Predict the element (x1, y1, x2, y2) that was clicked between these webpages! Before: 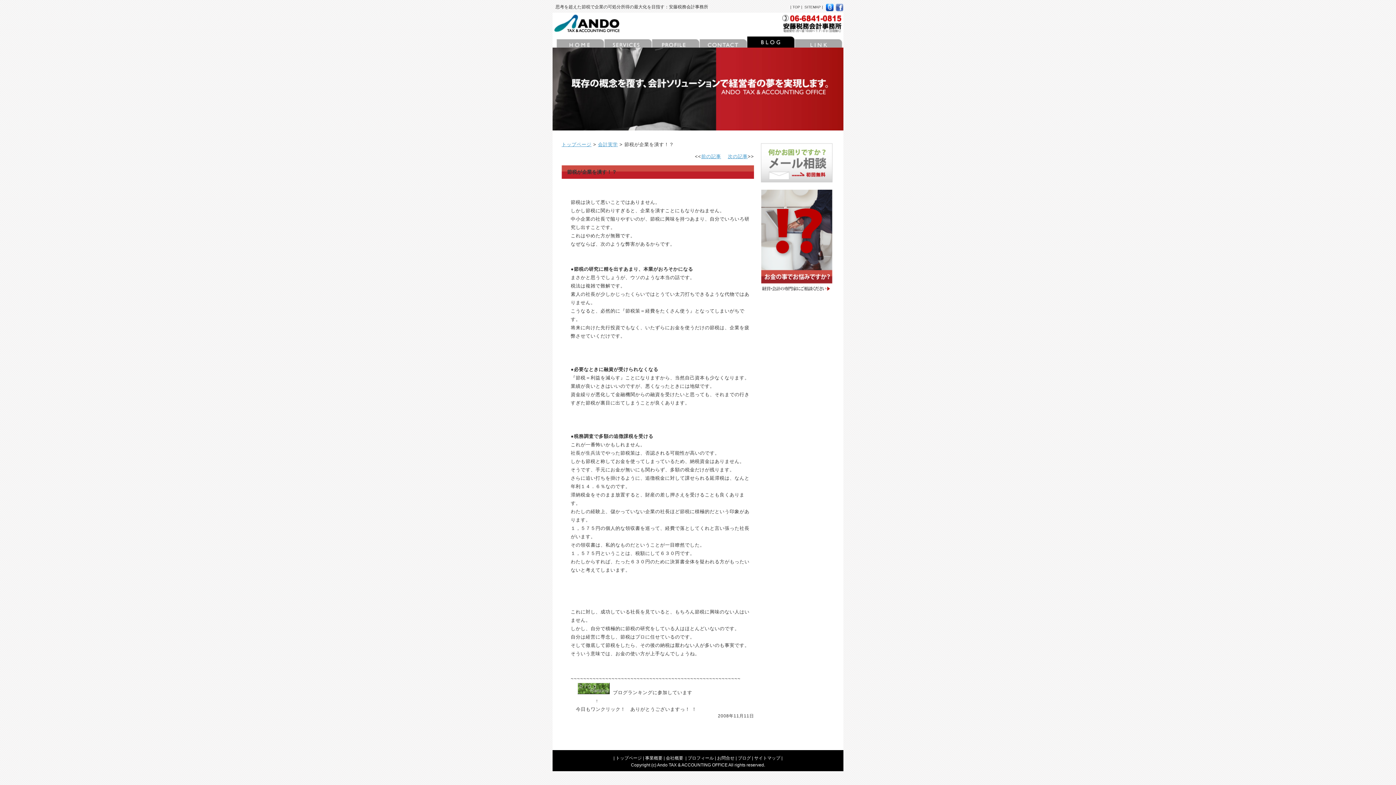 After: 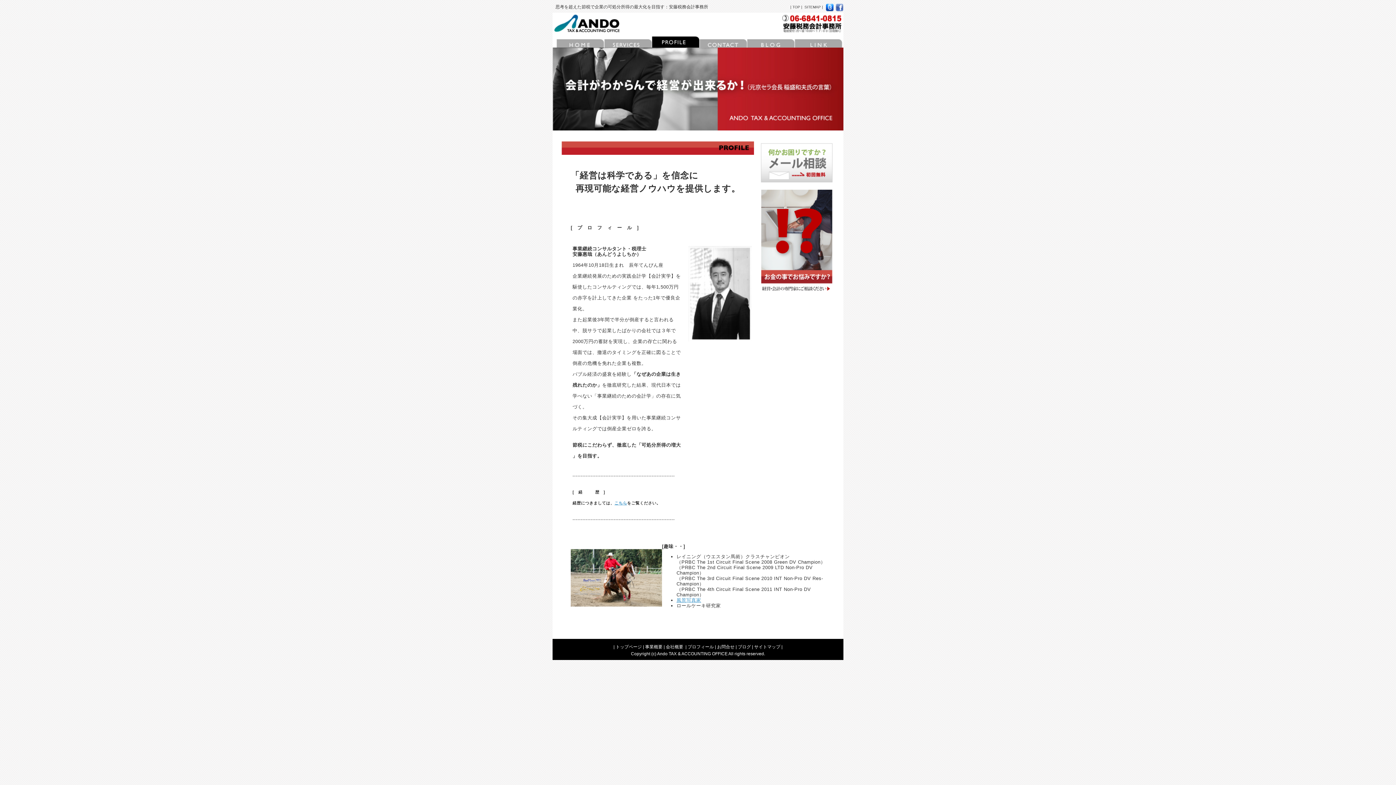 Action: label: プロフィール bbox: (687, 756, 714, 761)